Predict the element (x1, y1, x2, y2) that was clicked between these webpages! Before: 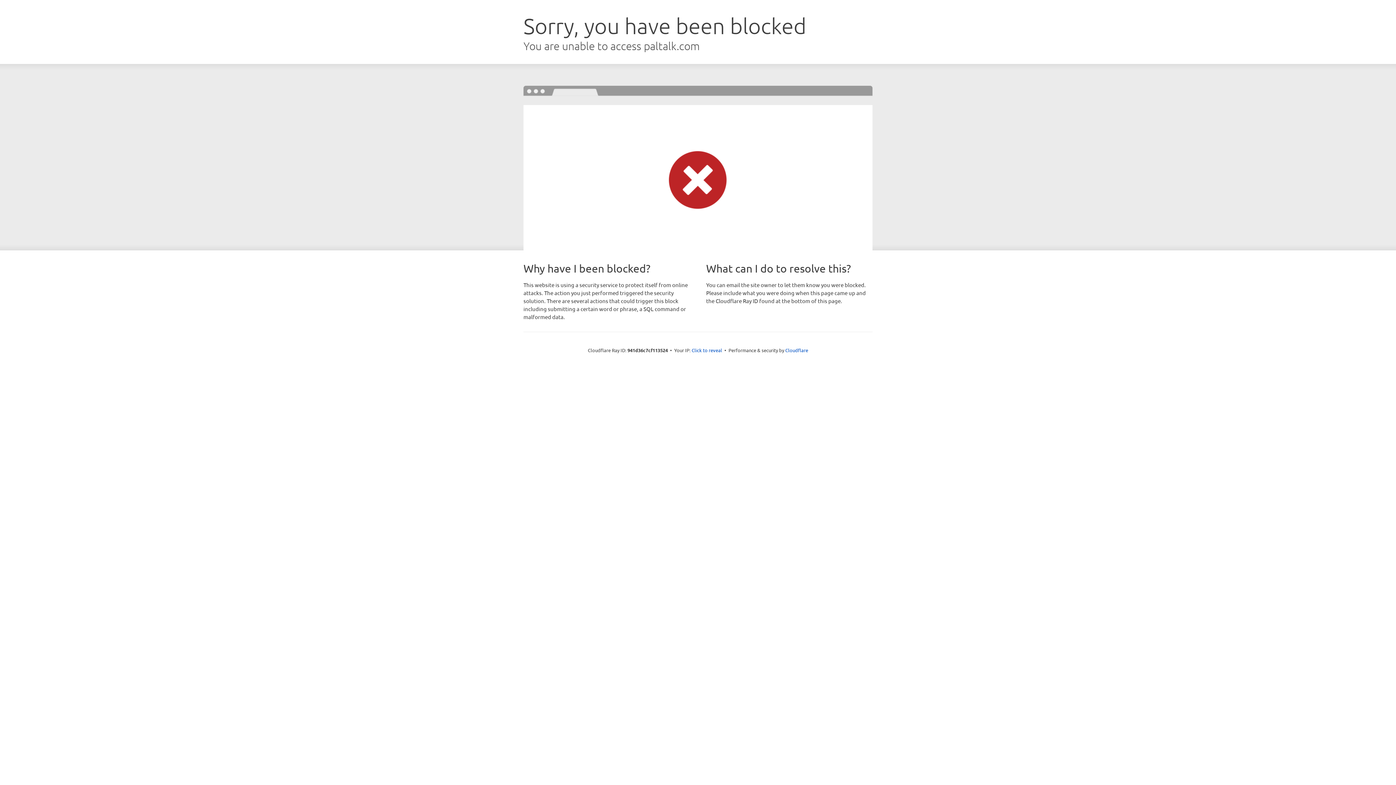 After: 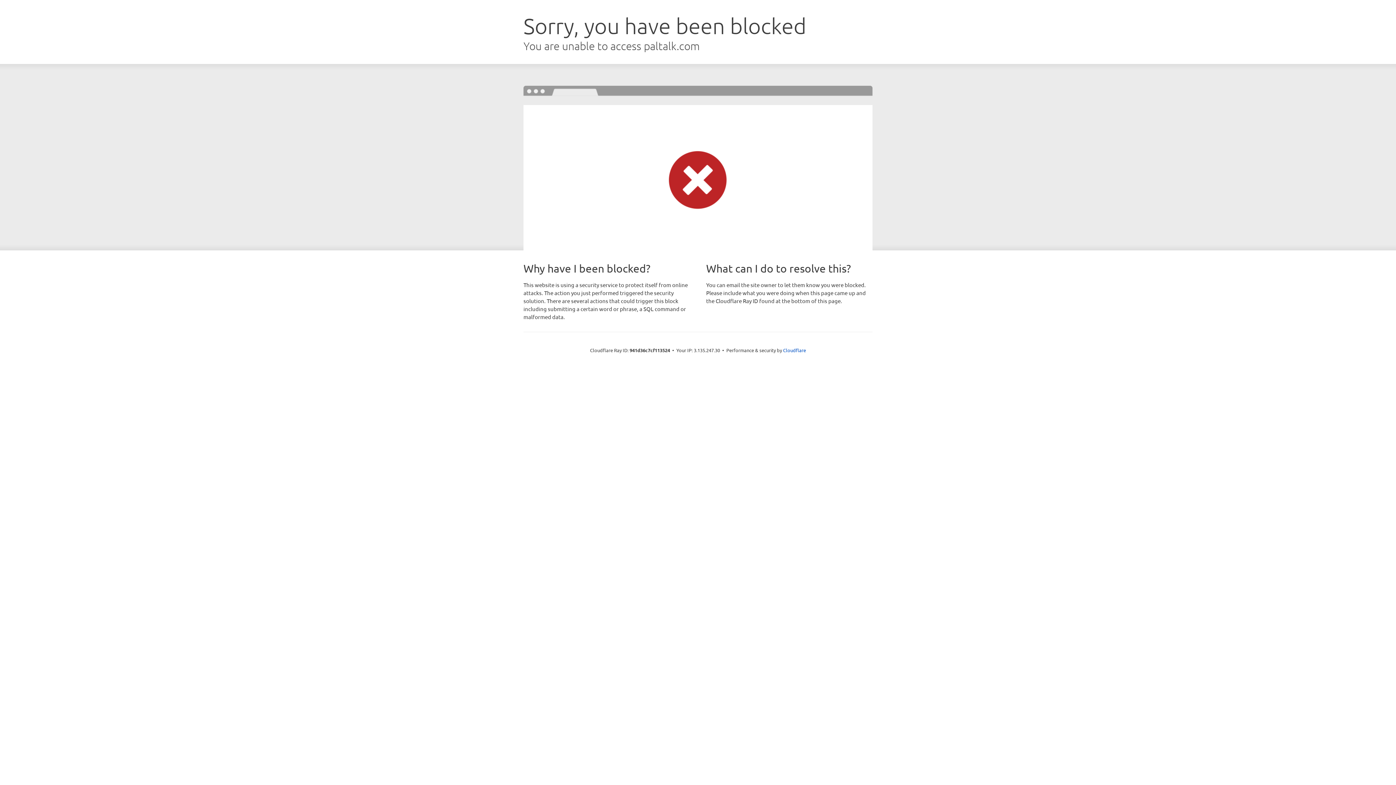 Action: bbox: (691, 346, 722, 353) label: Click to reveal